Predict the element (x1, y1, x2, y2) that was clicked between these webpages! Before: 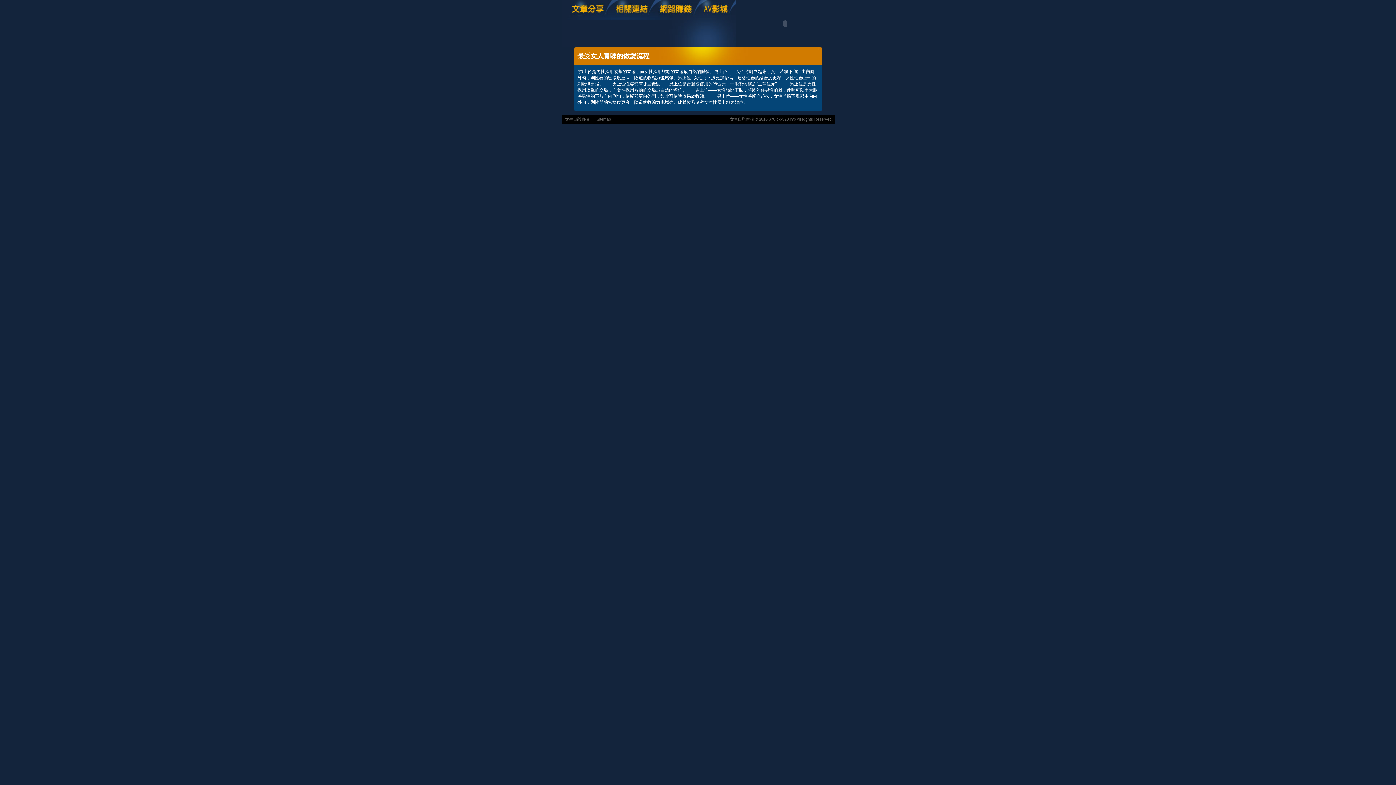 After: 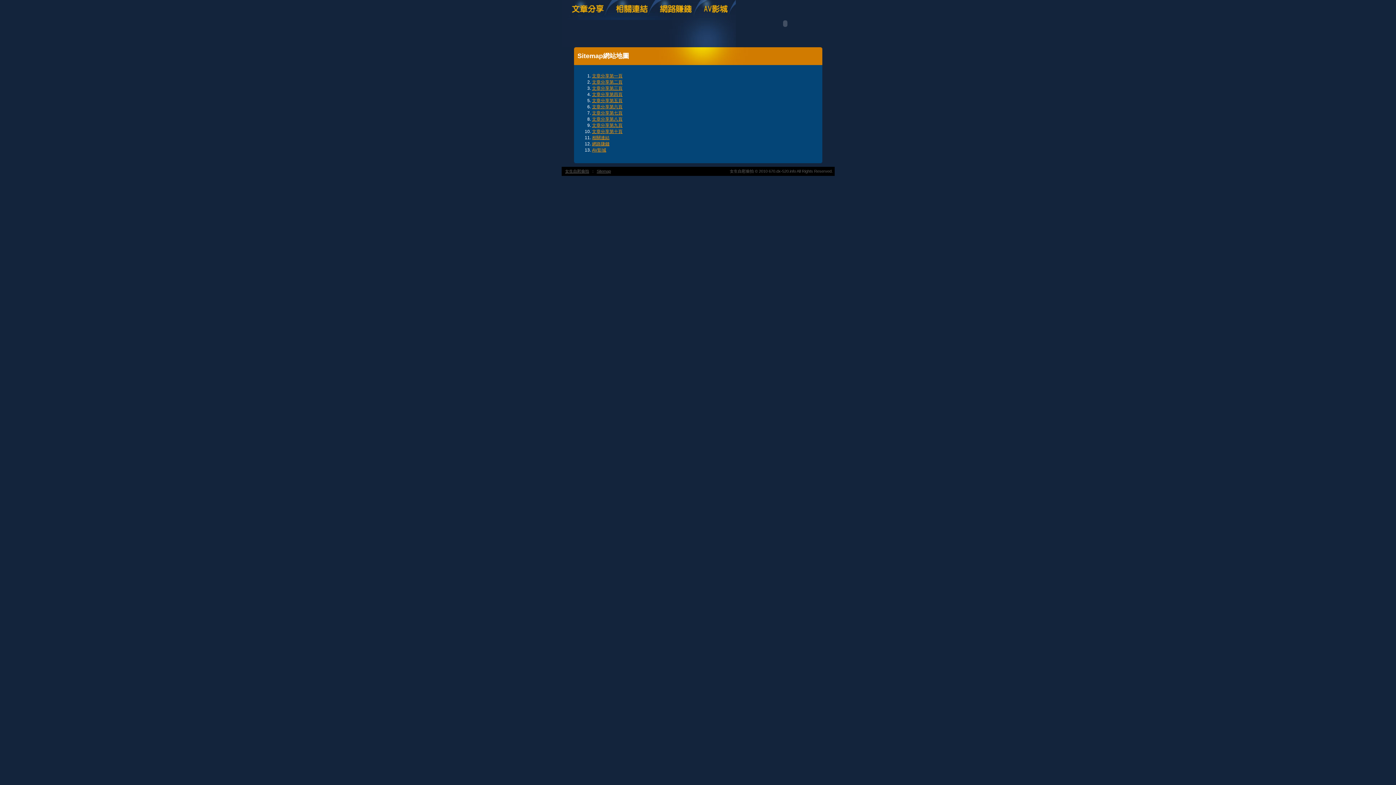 Action: bbox: (595, 115, 612, 123) label: Sitemap